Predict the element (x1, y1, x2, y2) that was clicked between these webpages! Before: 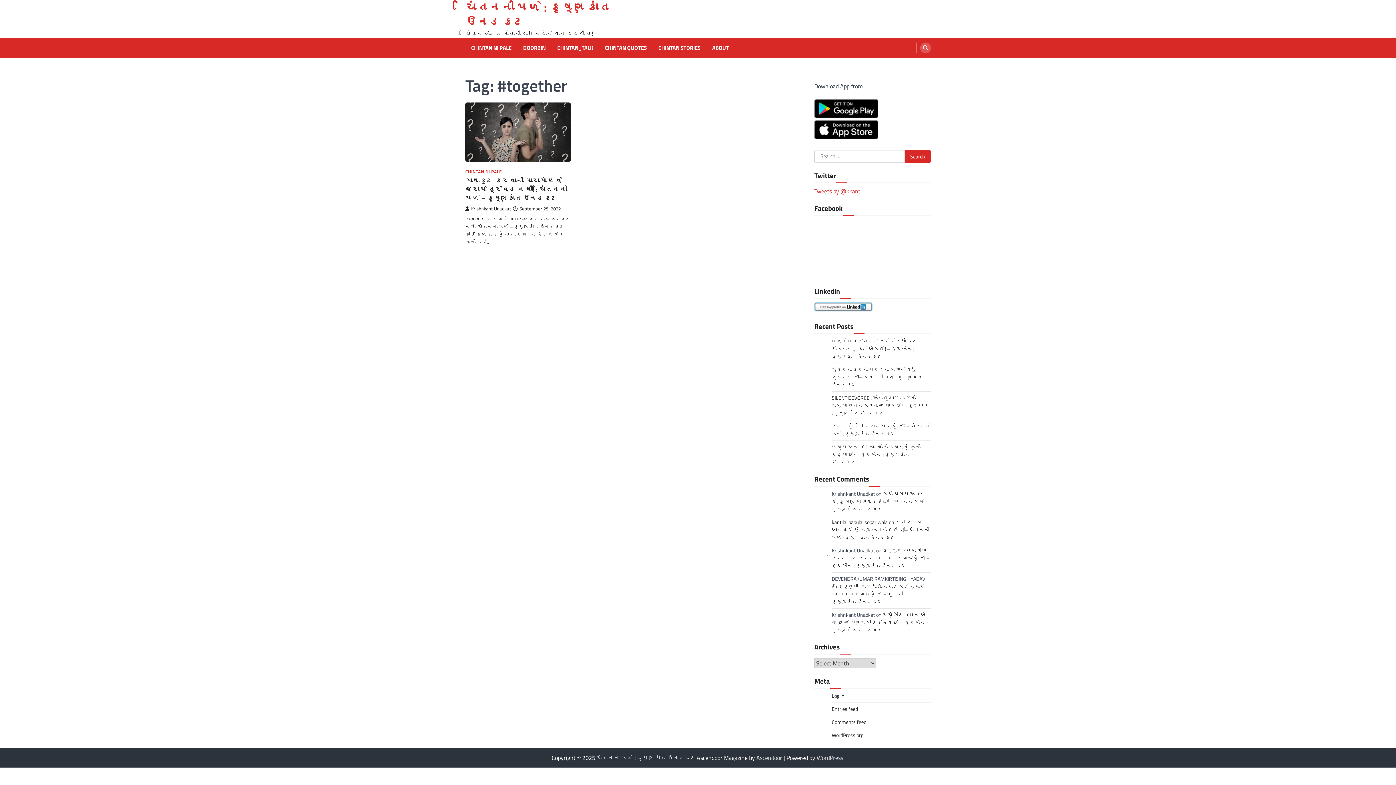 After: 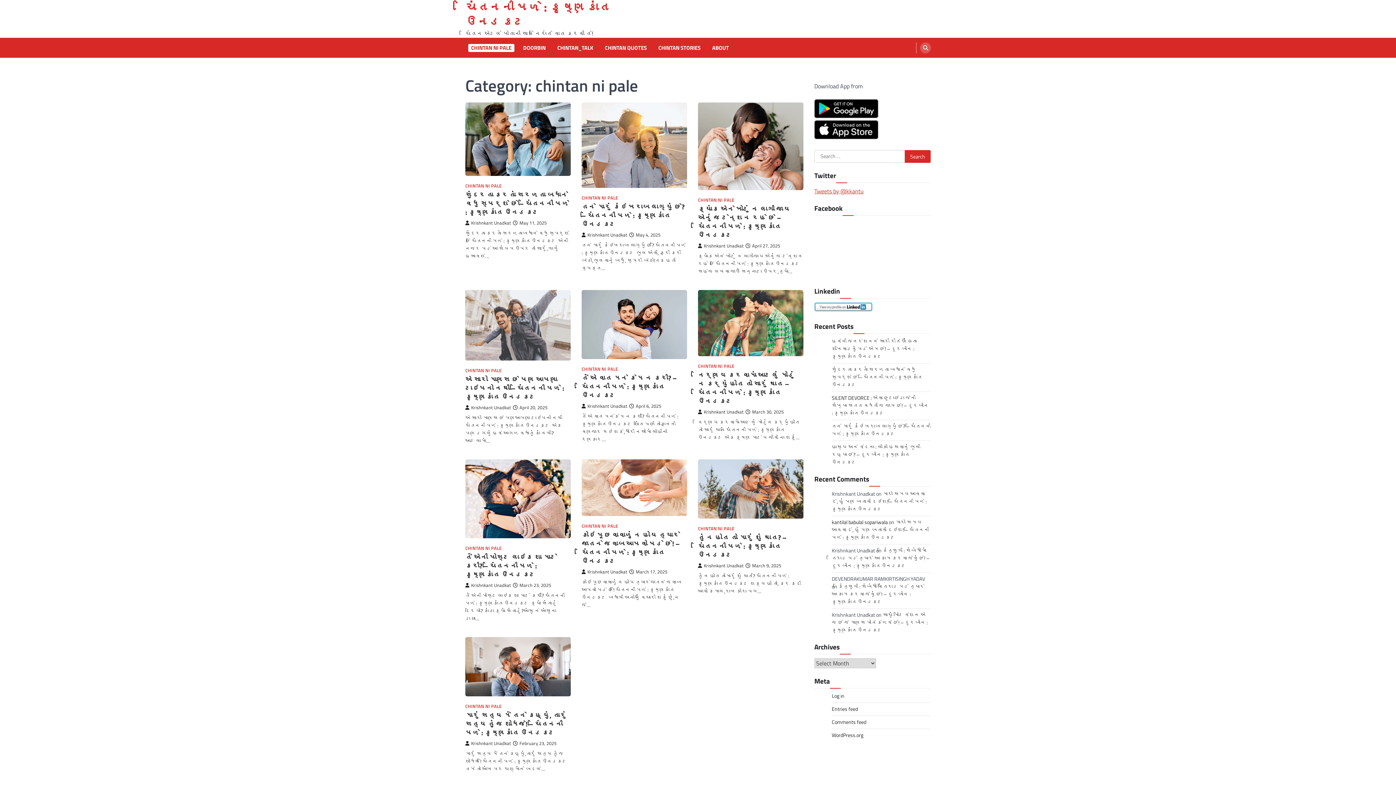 Action: label: CHINTAN NI PALE bbox: (468, 43, 514, 51)